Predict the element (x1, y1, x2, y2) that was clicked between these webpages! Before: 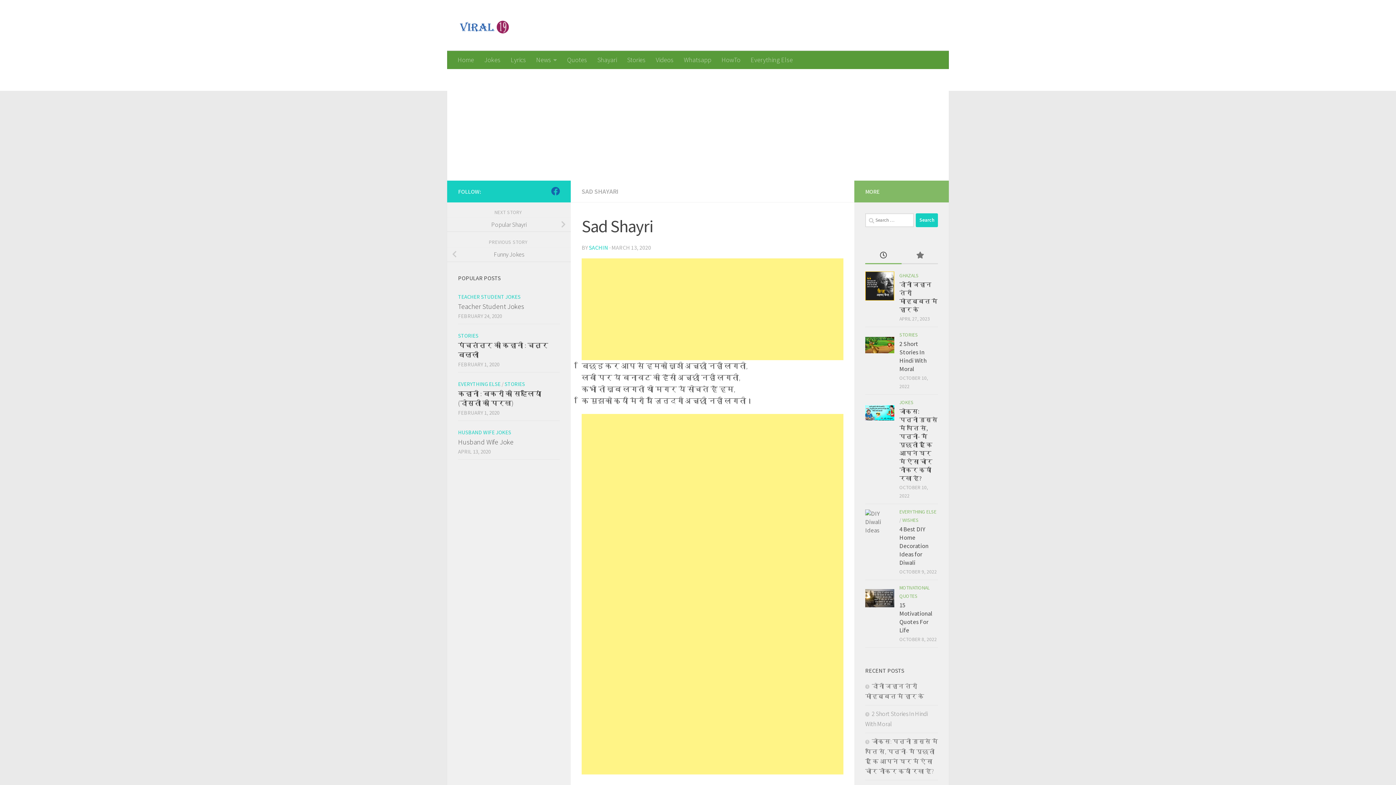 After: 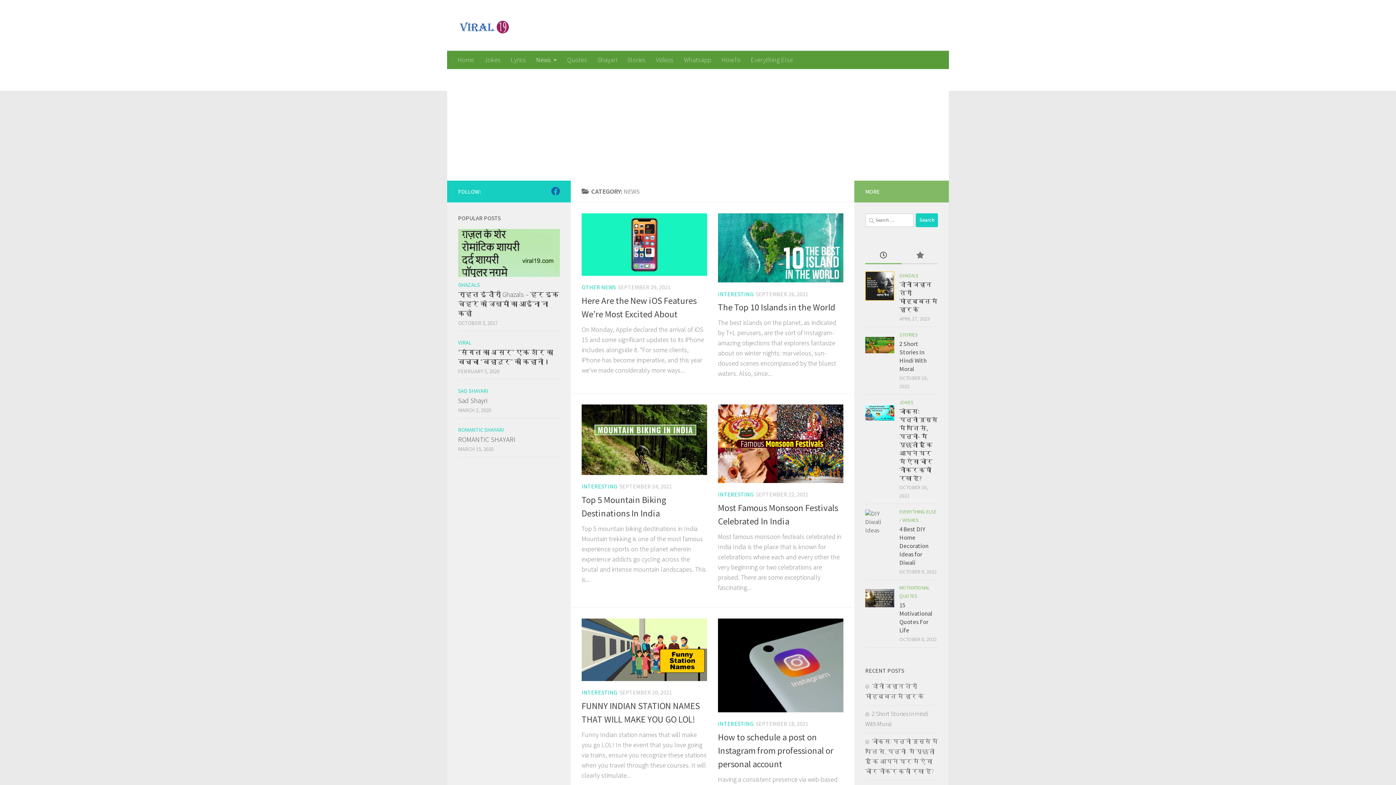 Action: bbox: (531, 50, 562, 69) label: News